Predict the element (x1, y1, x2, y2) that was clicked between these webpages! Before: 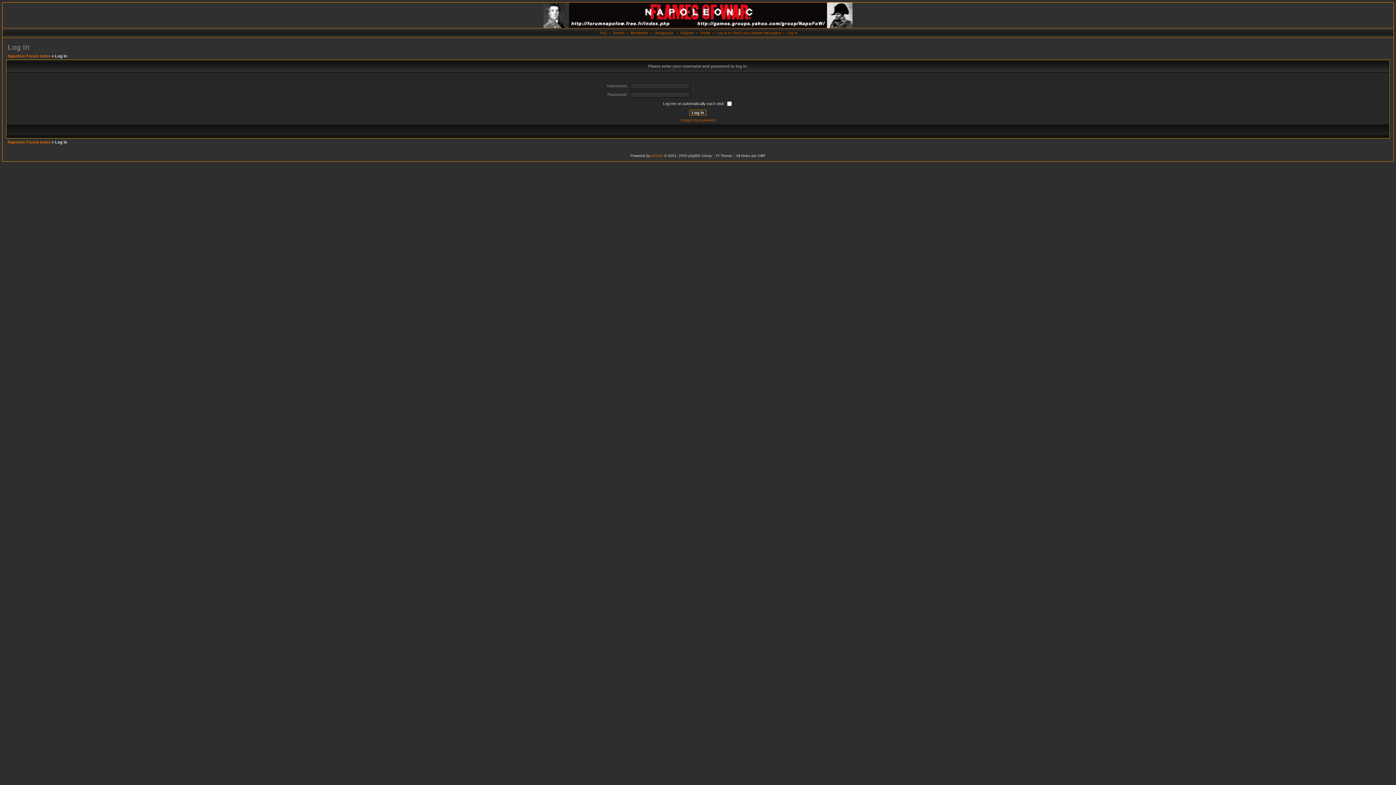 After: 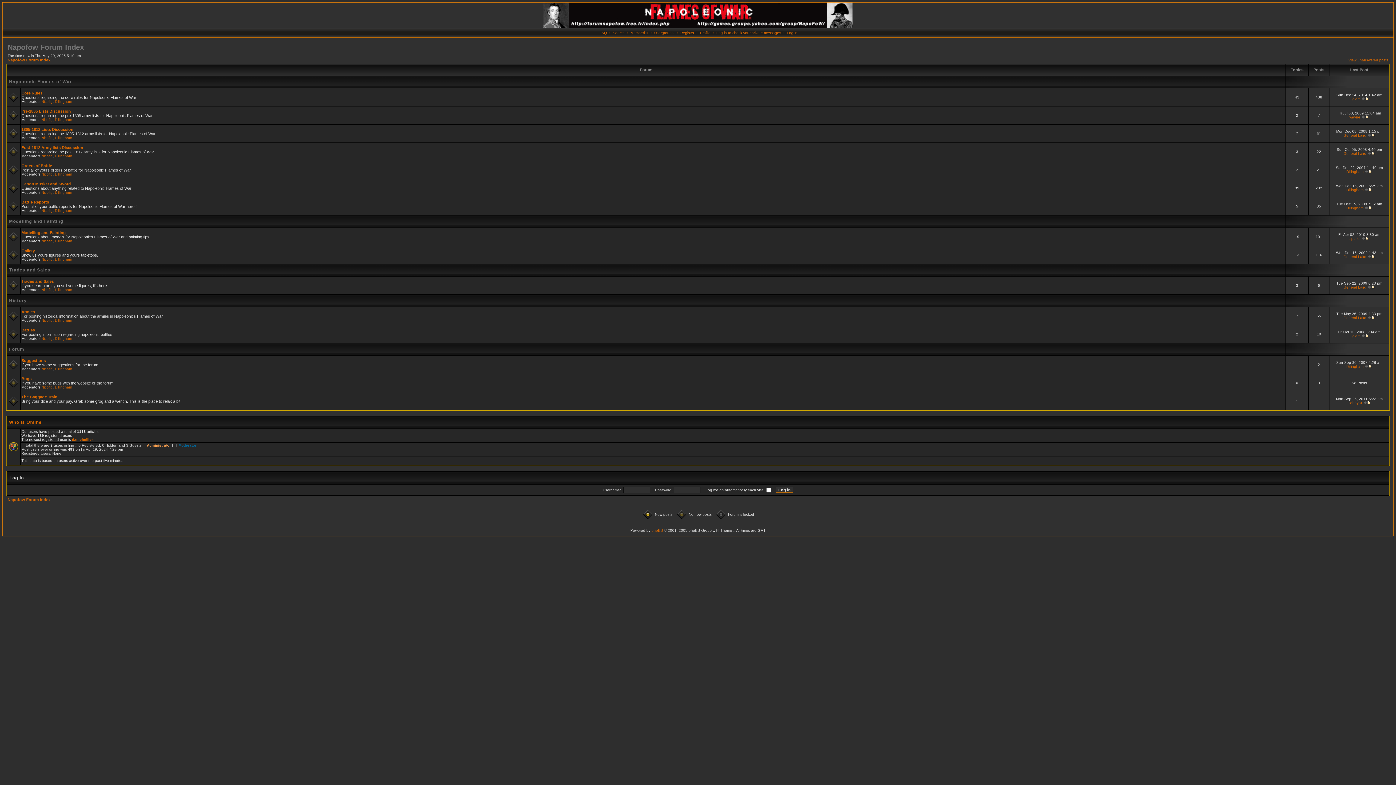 Action: bbox: (543, 24, 852, 29)